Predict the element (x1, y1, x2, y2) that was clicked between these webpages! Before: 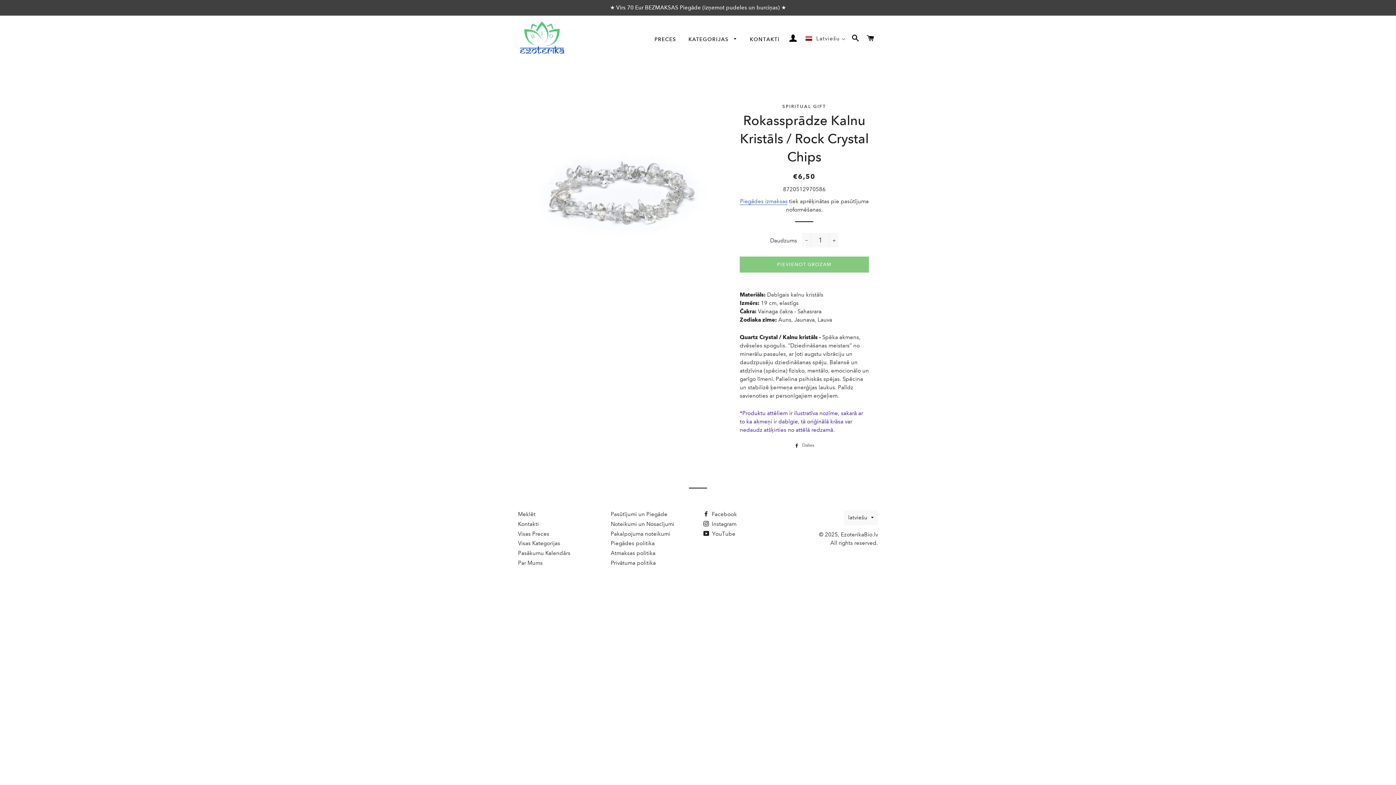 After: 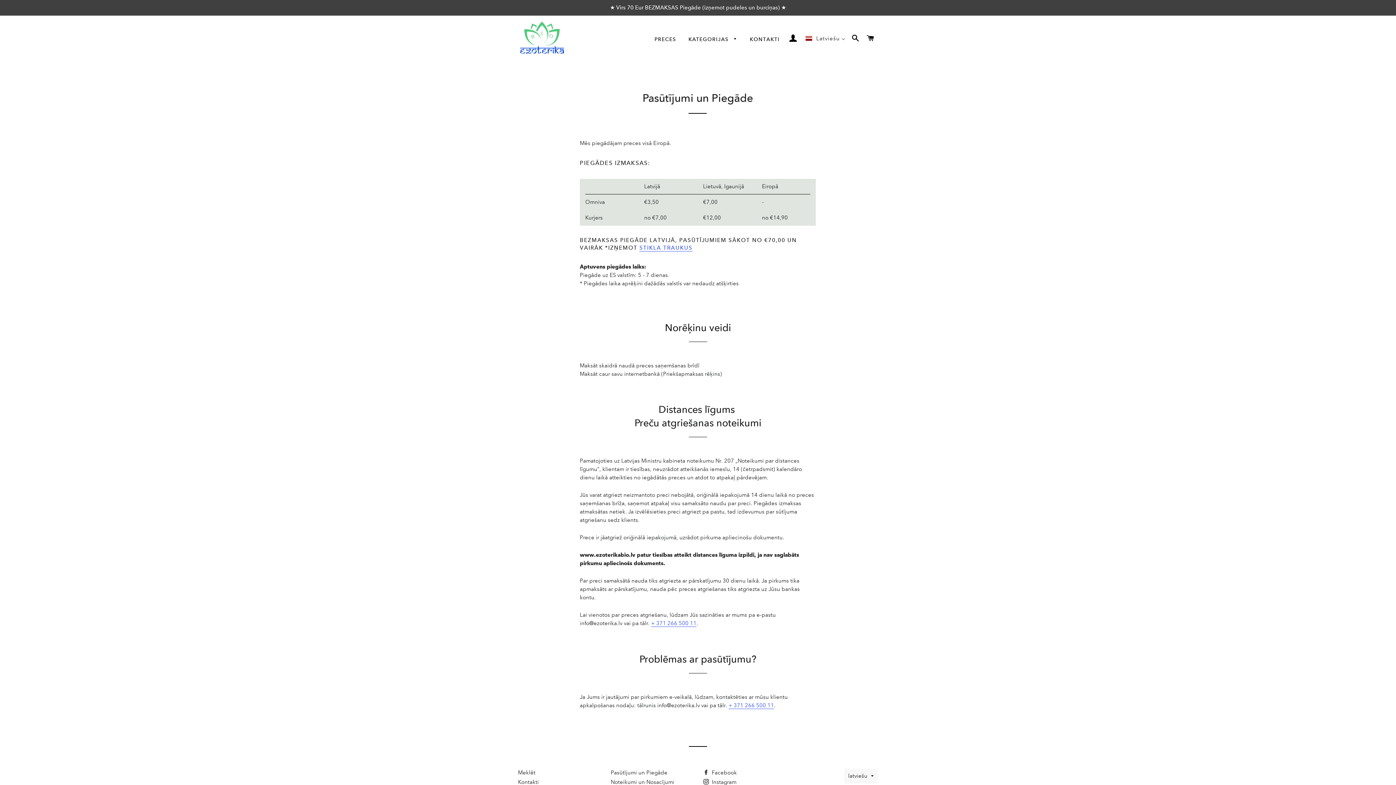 Action: label: Pasūtījumi un Piegāde bbox: (610, 511, 667, 517)